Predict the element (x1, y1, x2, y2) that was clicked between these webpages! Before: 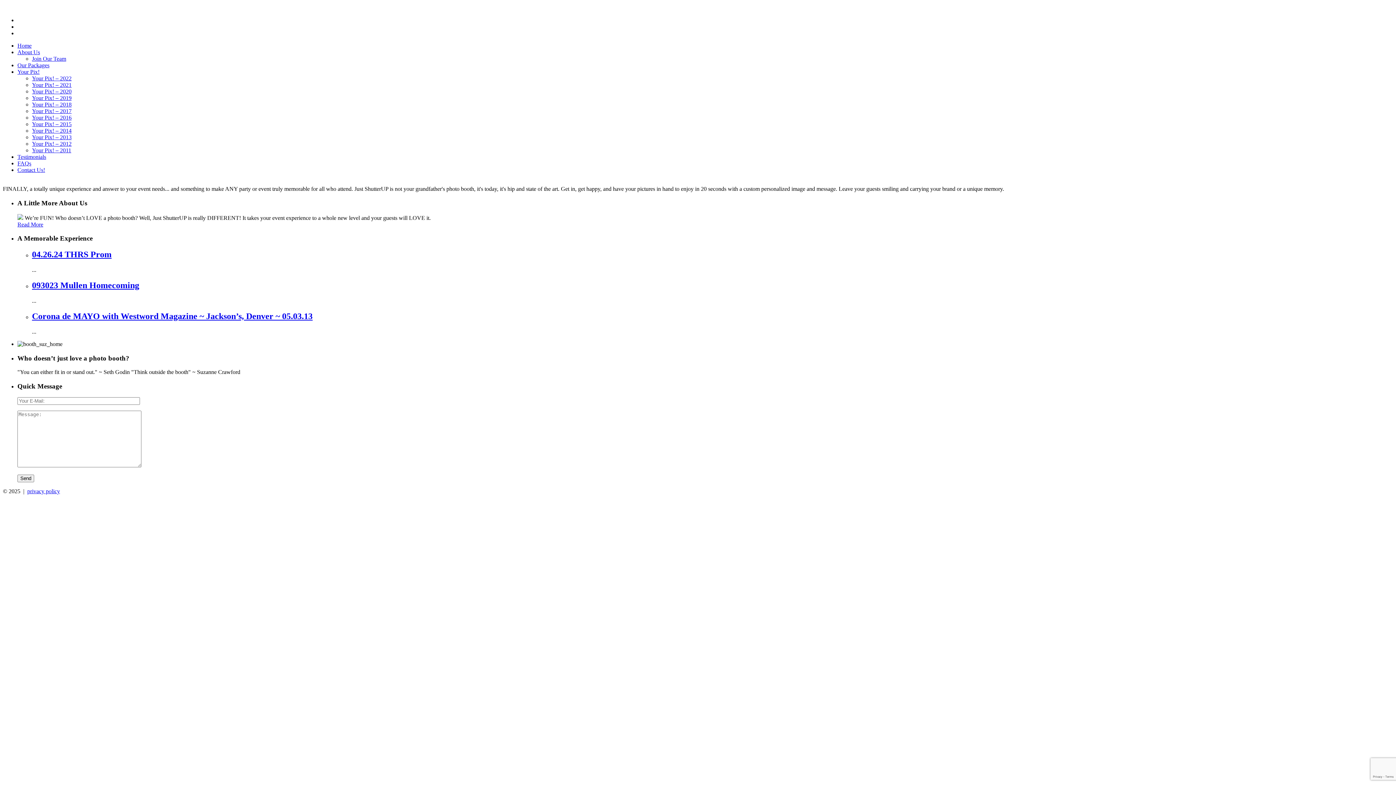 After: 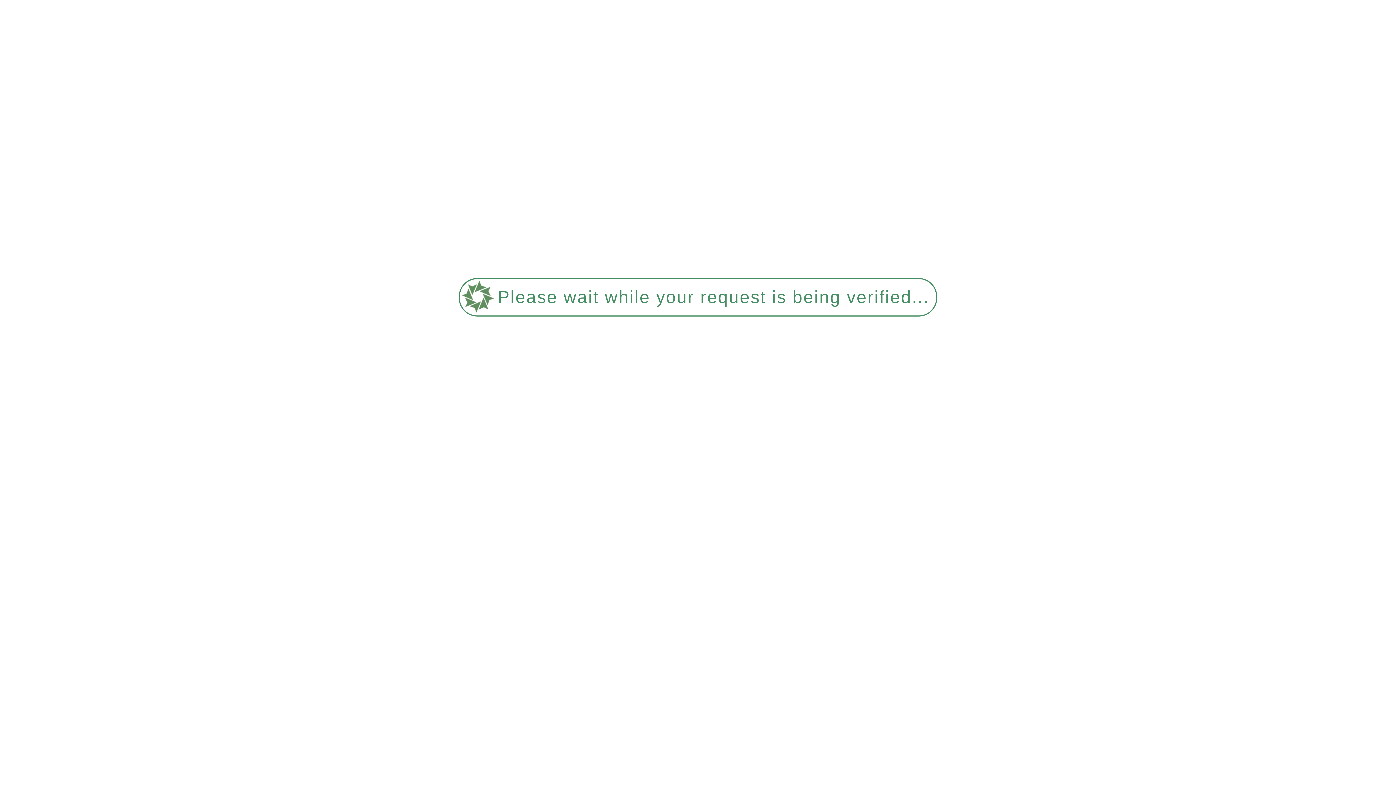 Action: label: Your Pix! – 2021 bbox: (32, 81, 71, 88)